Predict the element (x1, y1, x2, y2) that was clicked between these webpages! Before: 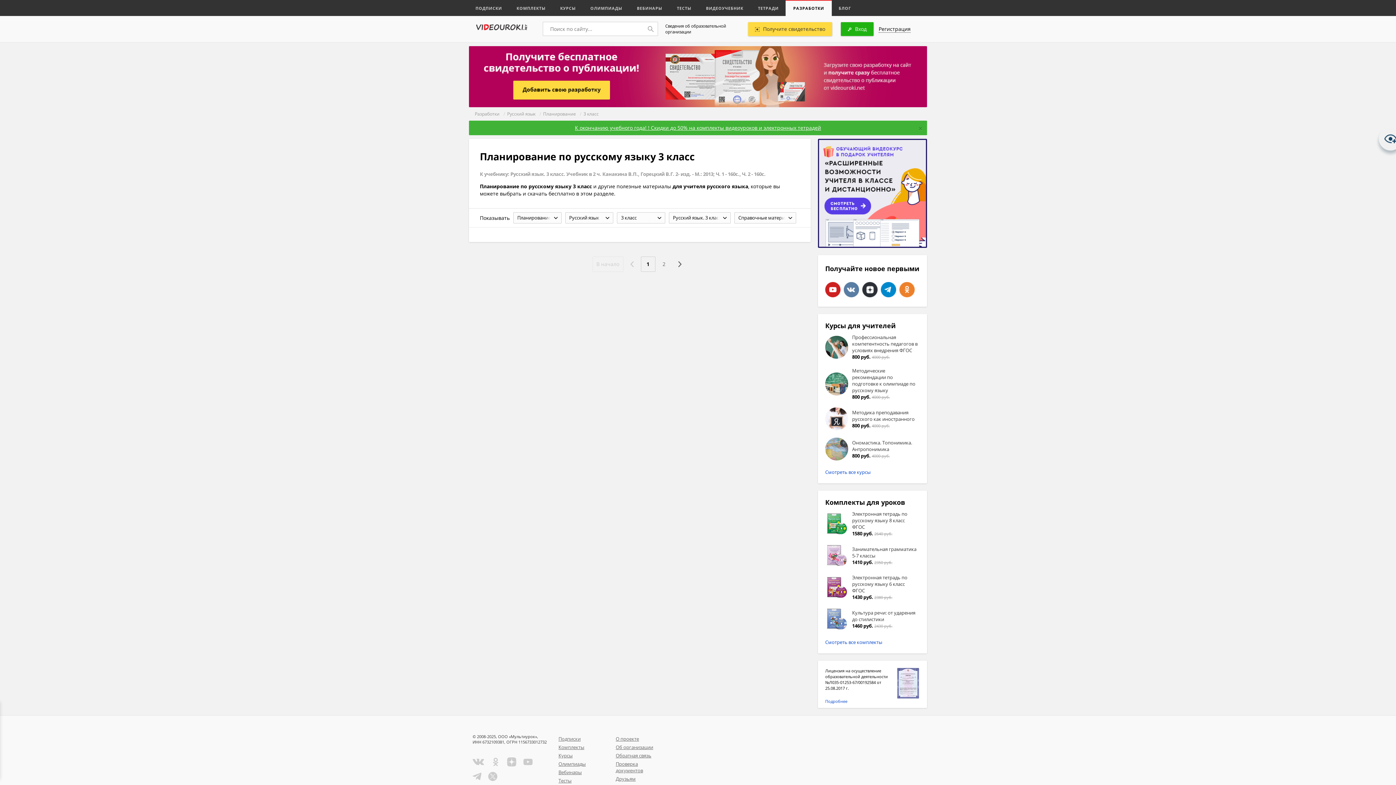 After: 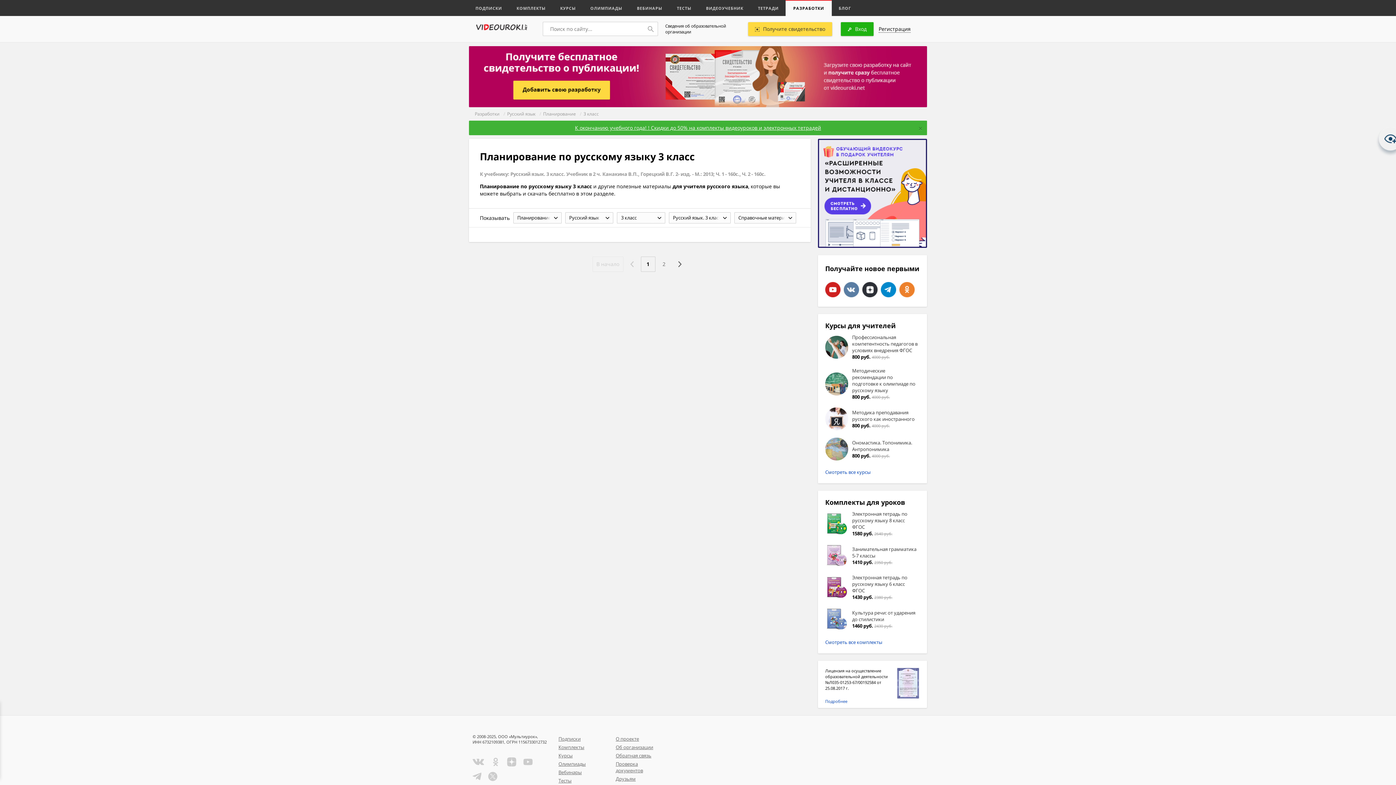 Action: bbox: (818, 138, 927, 248)